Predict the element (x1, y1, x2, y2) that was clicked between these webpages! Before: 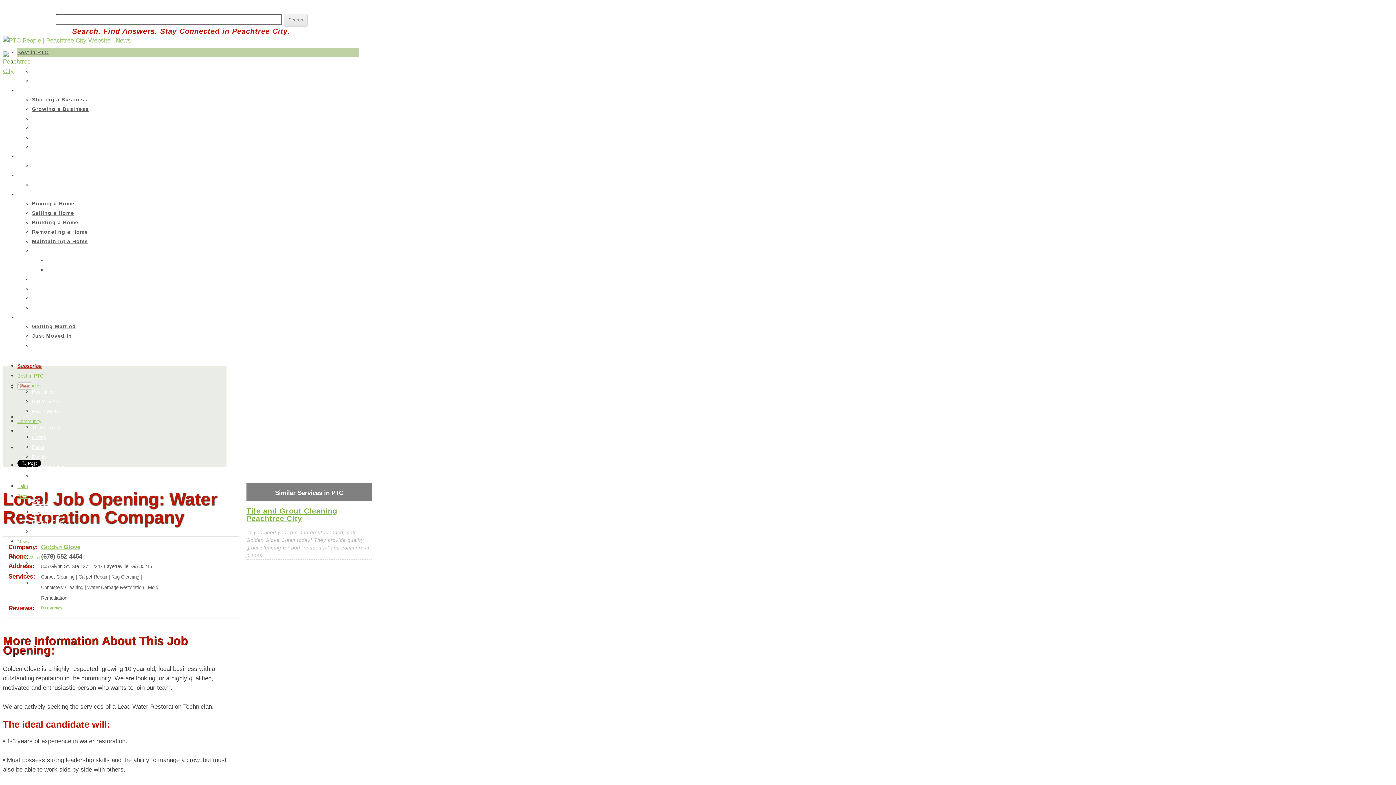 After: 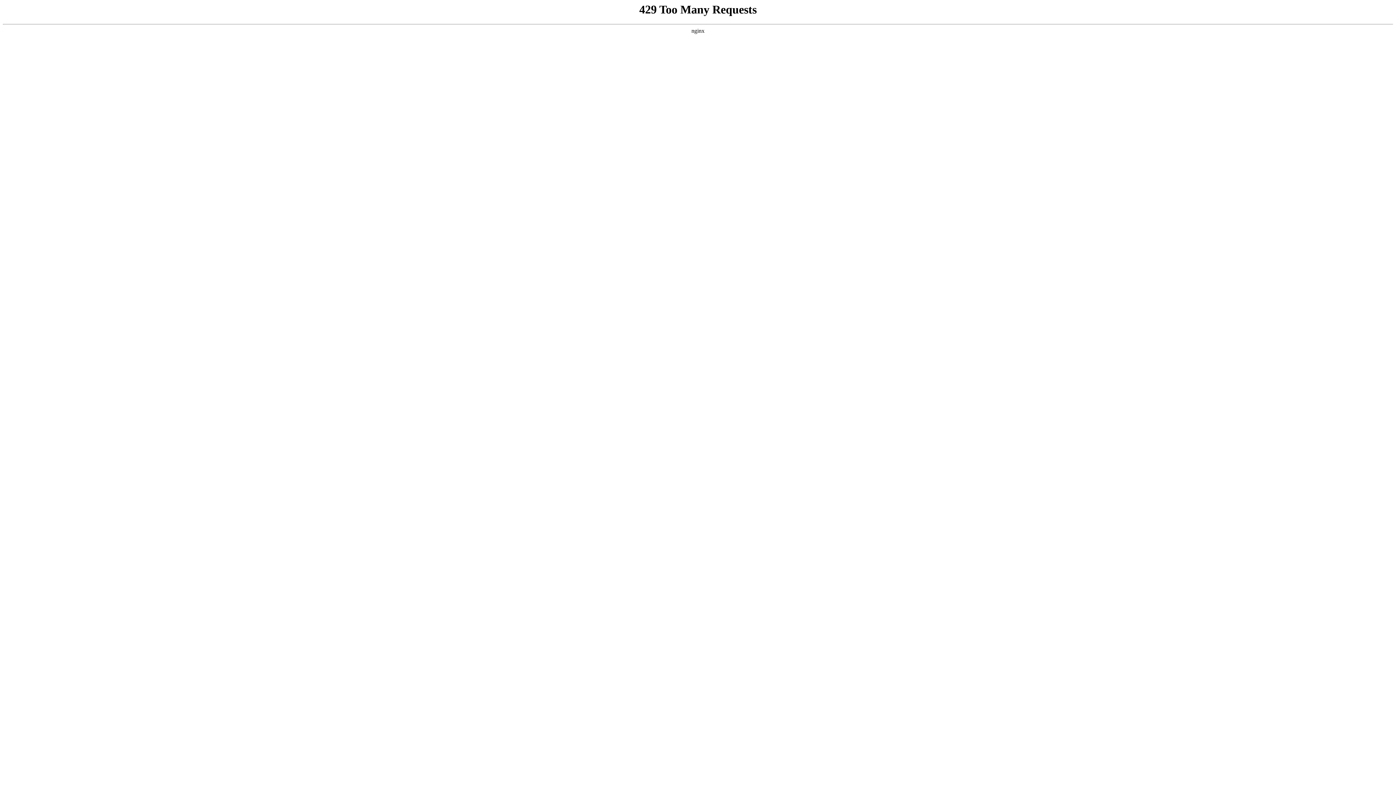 Action: label: Kitchens bbox: (46, 266, 66, 272)